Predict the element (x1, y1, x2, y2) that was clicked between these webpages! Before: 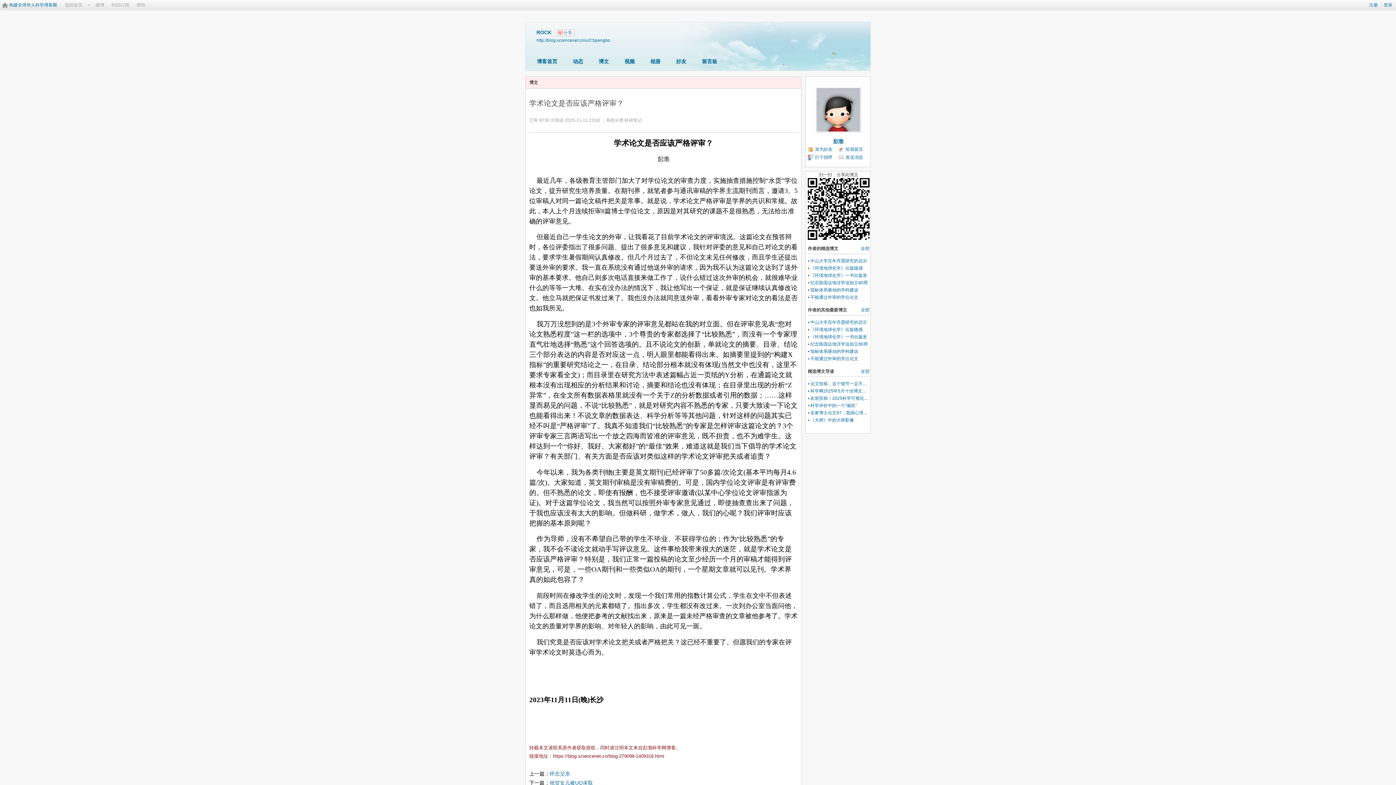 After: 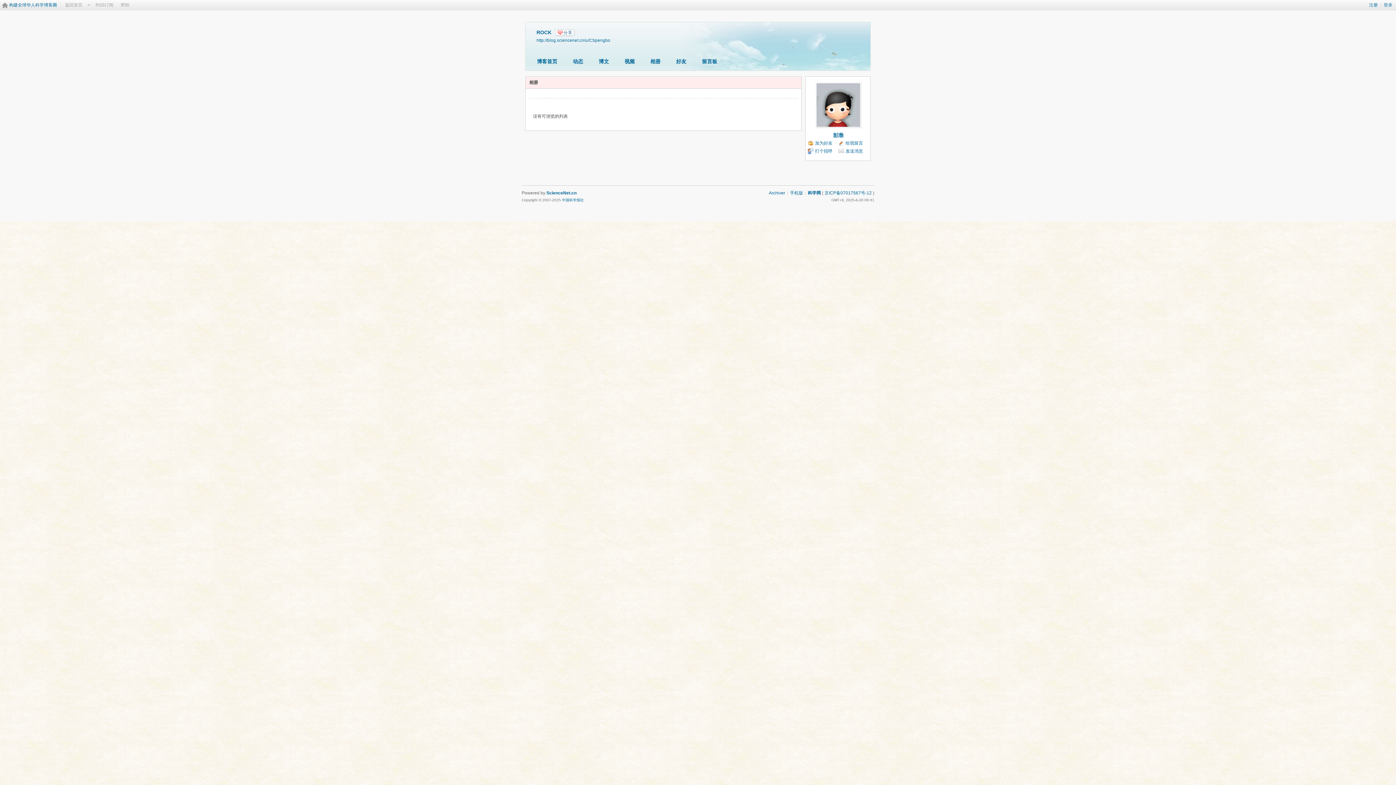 Action: bbox: (645, 56, 666, 68) label: 相册